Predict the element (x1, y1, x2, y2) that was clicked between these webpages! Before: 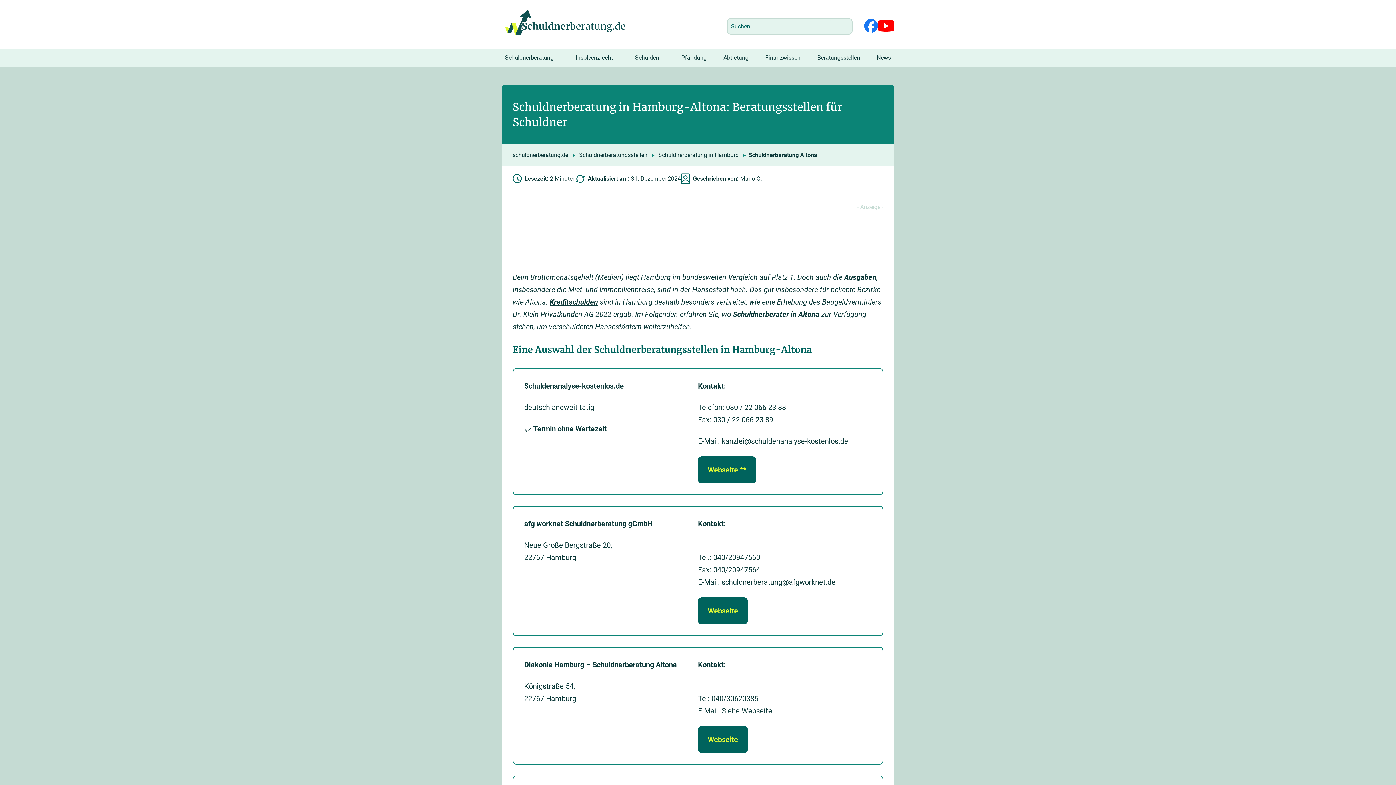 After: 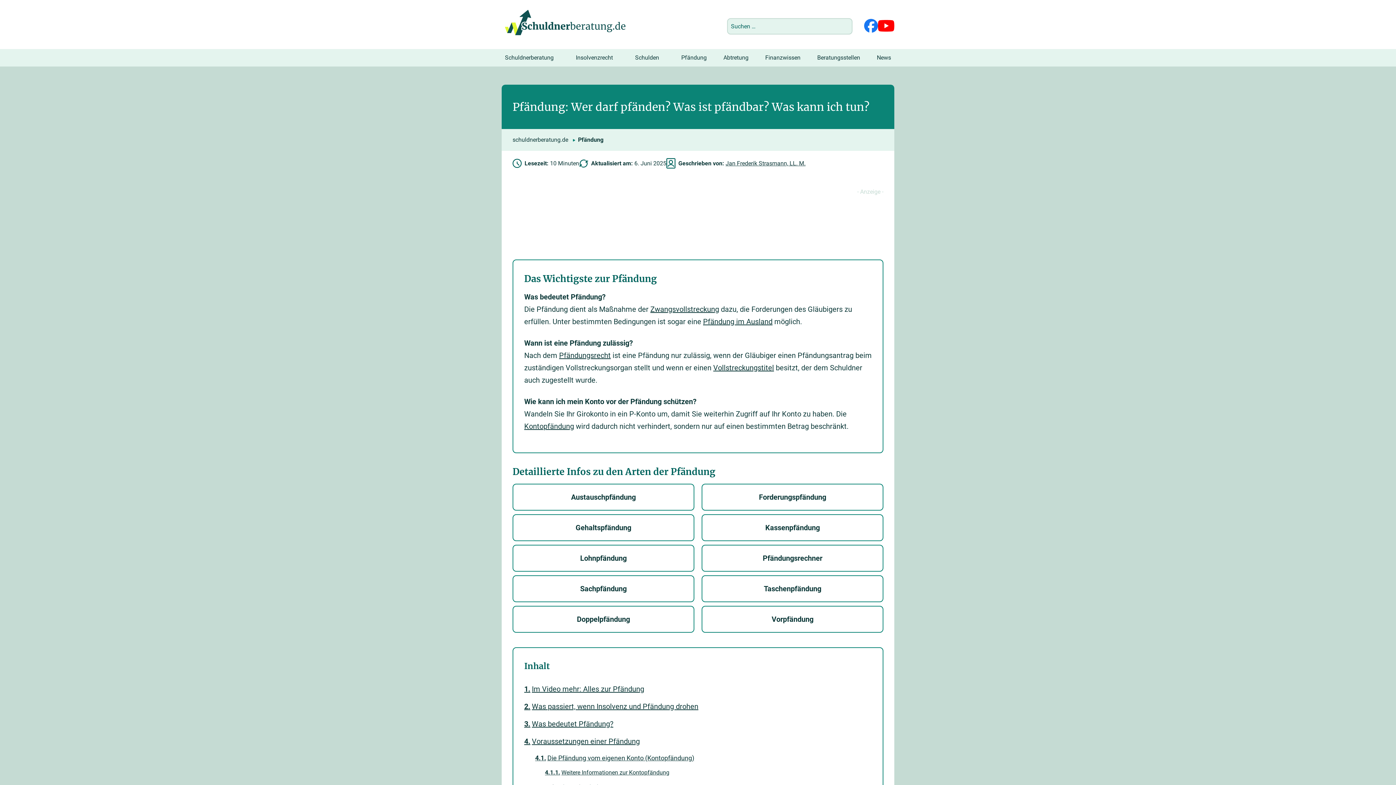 Action: label: Pfändung bbox: (673, 49, 715, 66)